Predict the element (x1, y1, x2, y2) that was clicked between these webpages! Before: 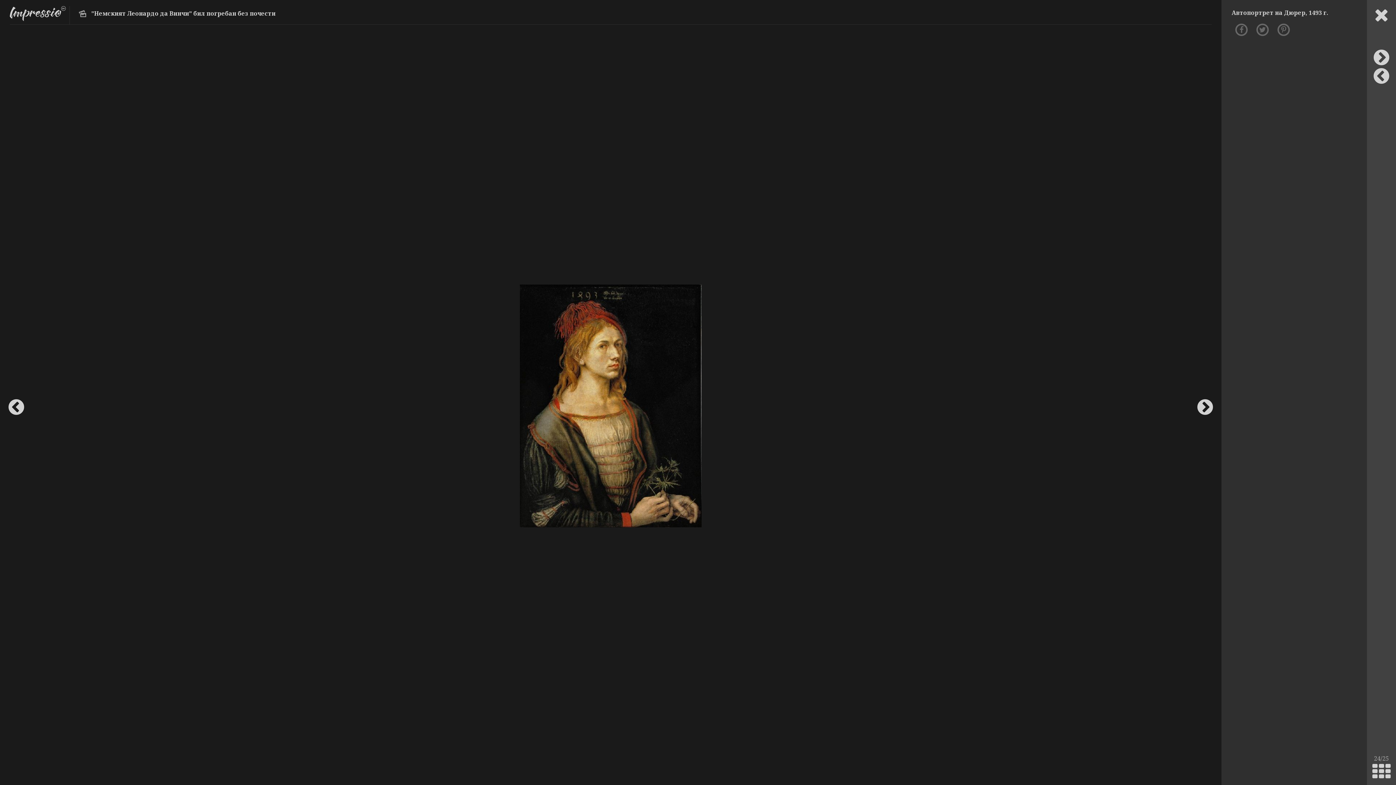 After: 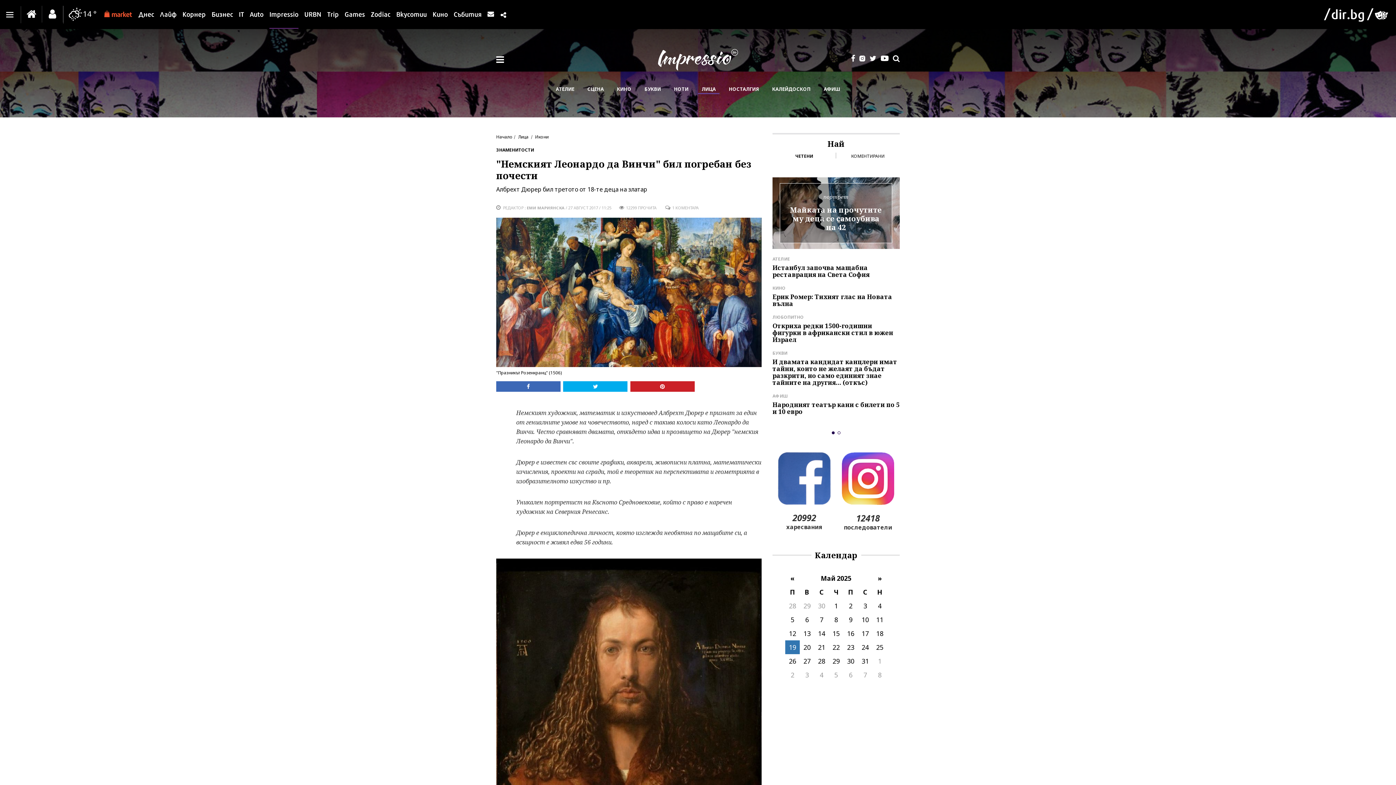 Action: bbox: (1367, 5, 1396, 24)